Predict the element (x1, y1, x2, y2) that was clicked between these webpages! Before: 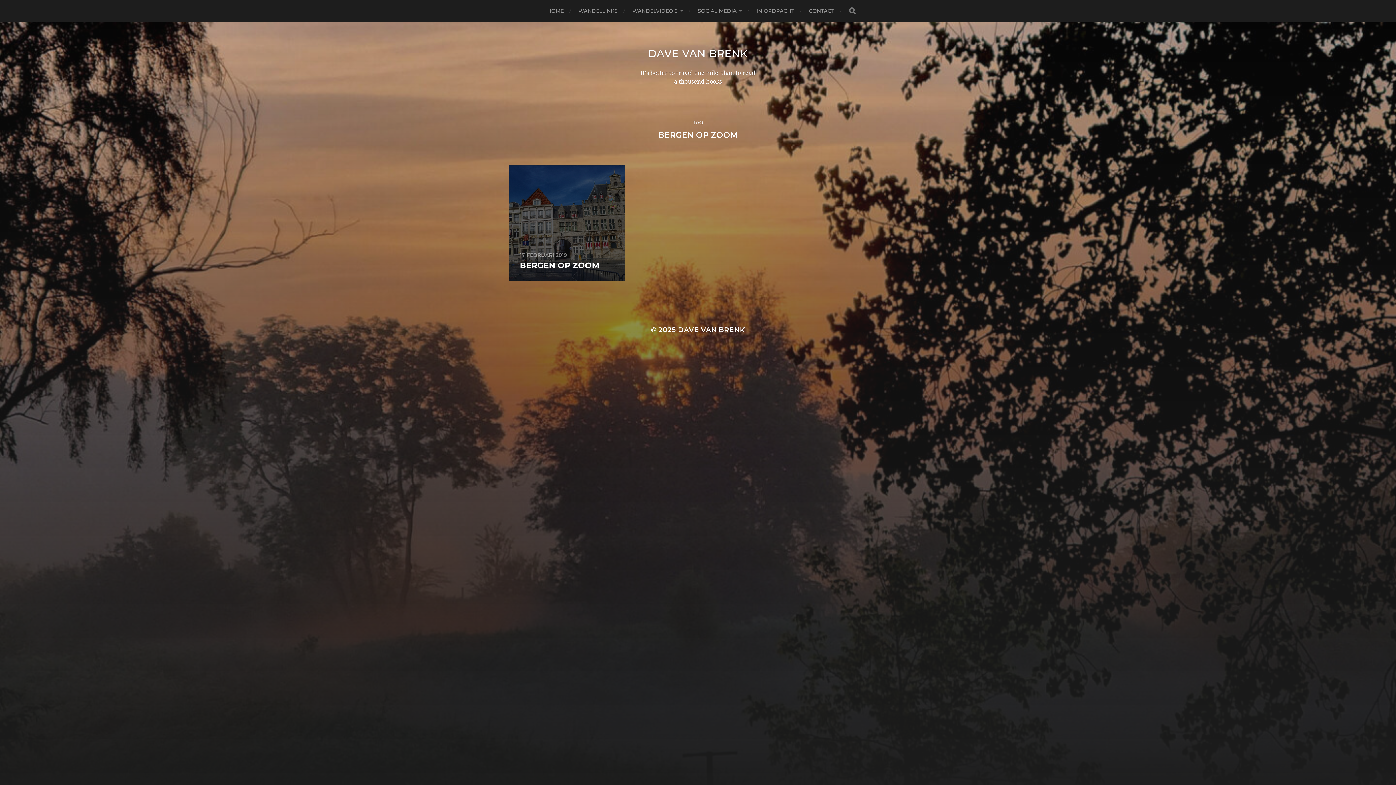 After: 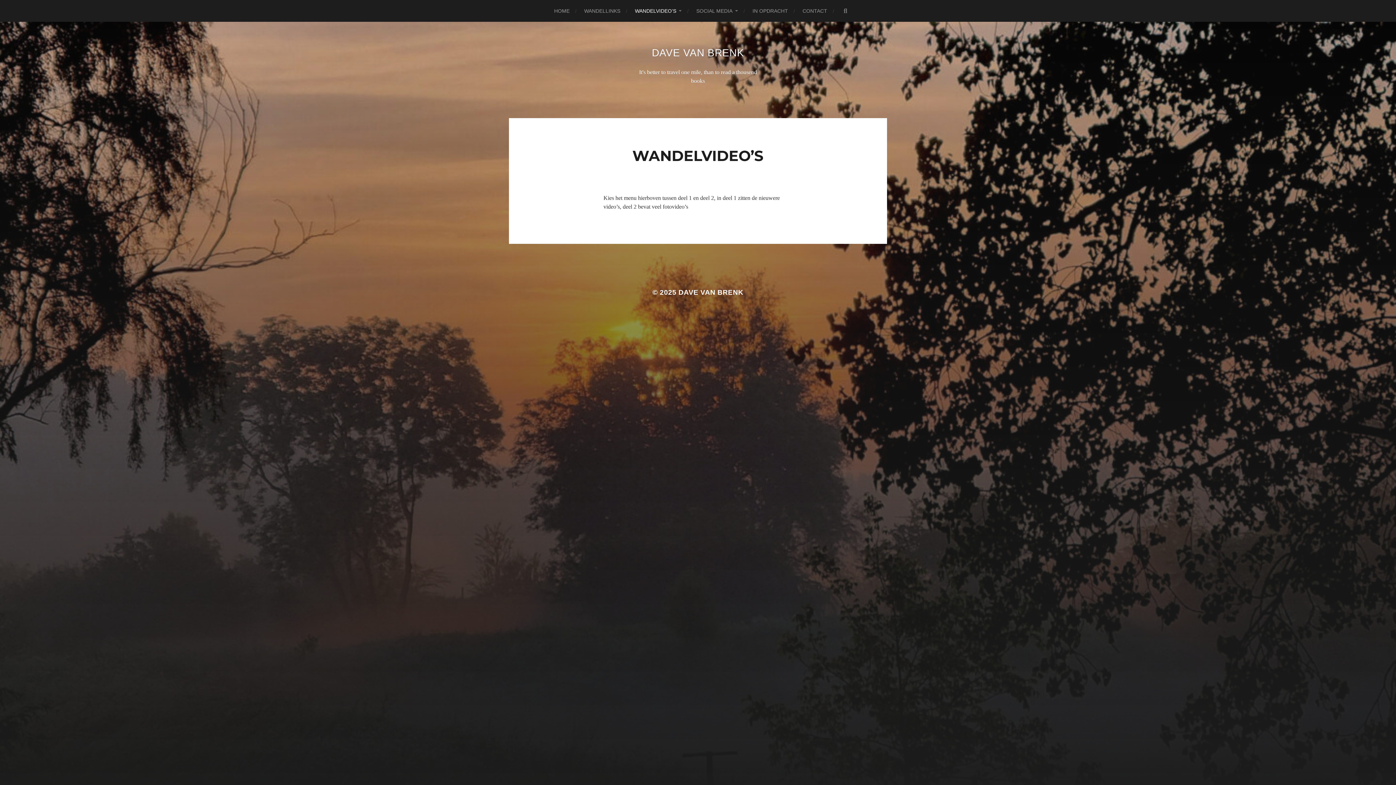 Action: bbox: (632, 0, 683, 21) label: WANDELVIDEO’S